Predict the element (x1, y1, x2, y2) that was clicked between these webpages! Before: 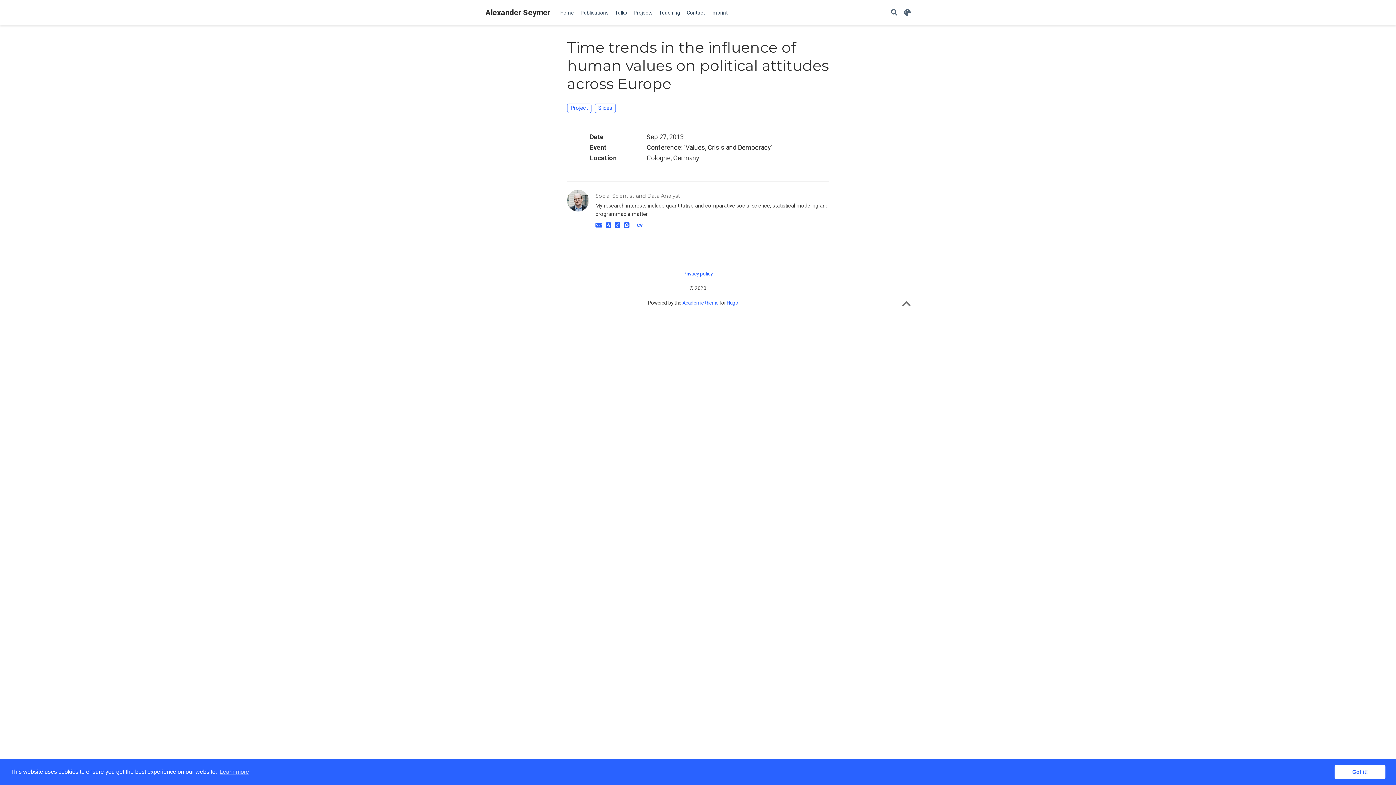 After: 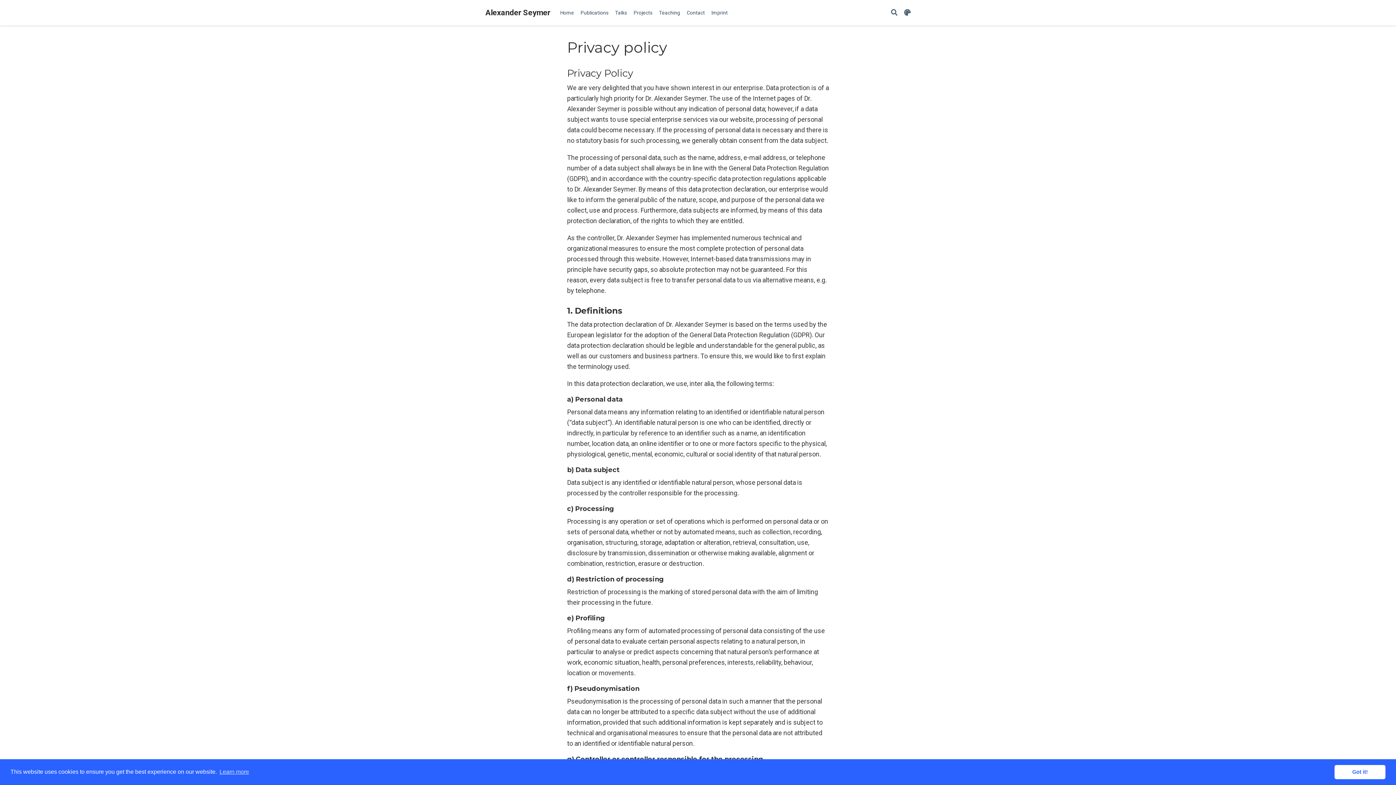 Action: bbox: (683, 270, 712, 276) label: Privacy policy